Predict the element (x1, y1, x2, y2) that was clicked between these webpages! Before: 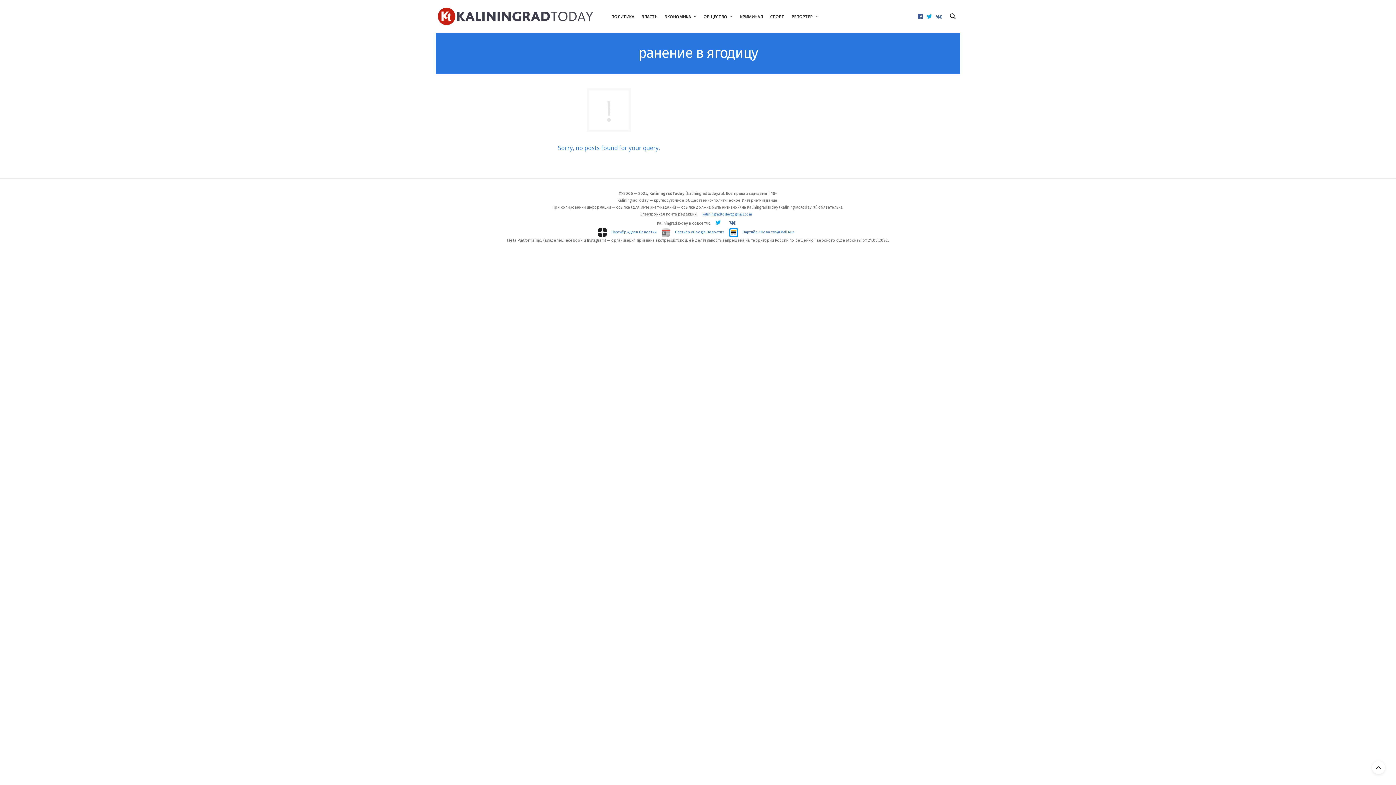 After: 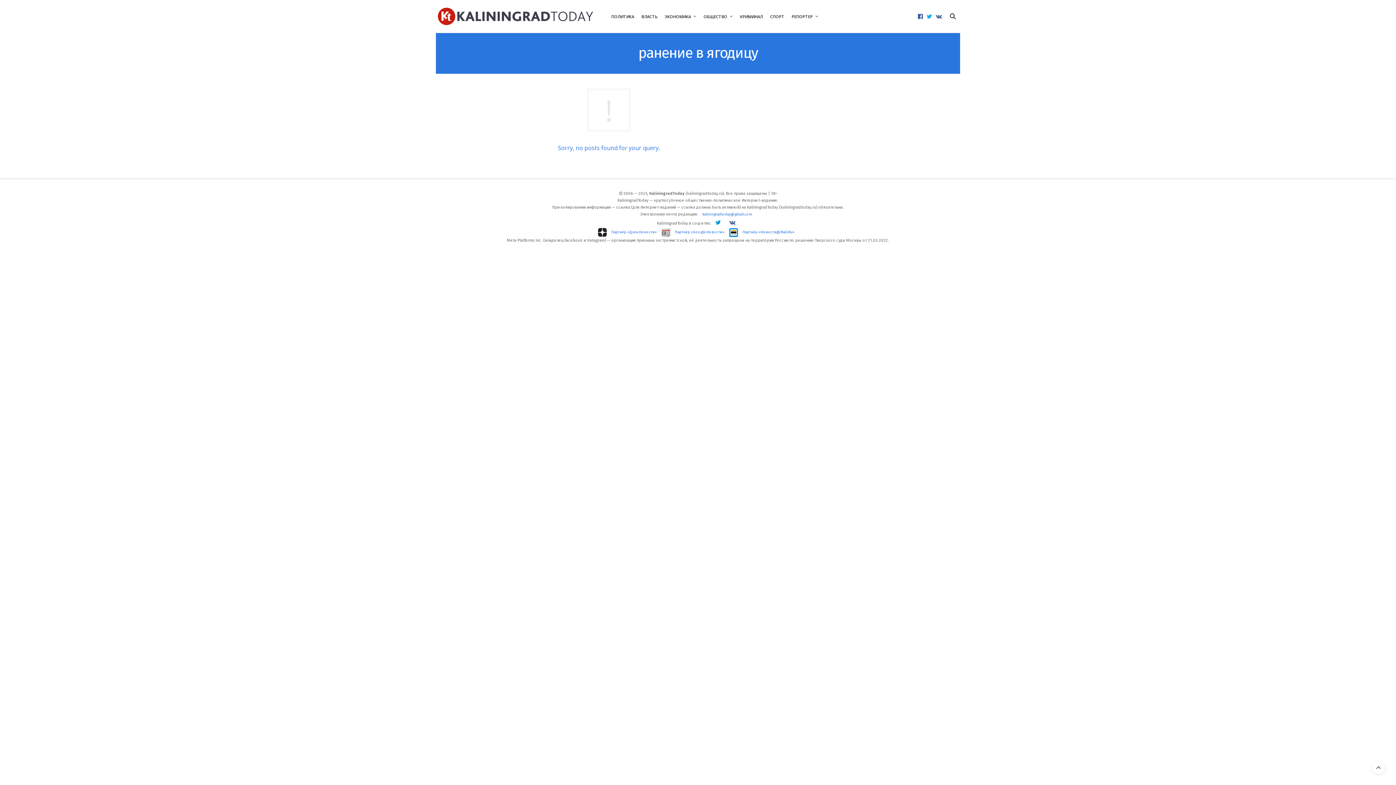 Action: bbox: (715, 217, 721, 228)